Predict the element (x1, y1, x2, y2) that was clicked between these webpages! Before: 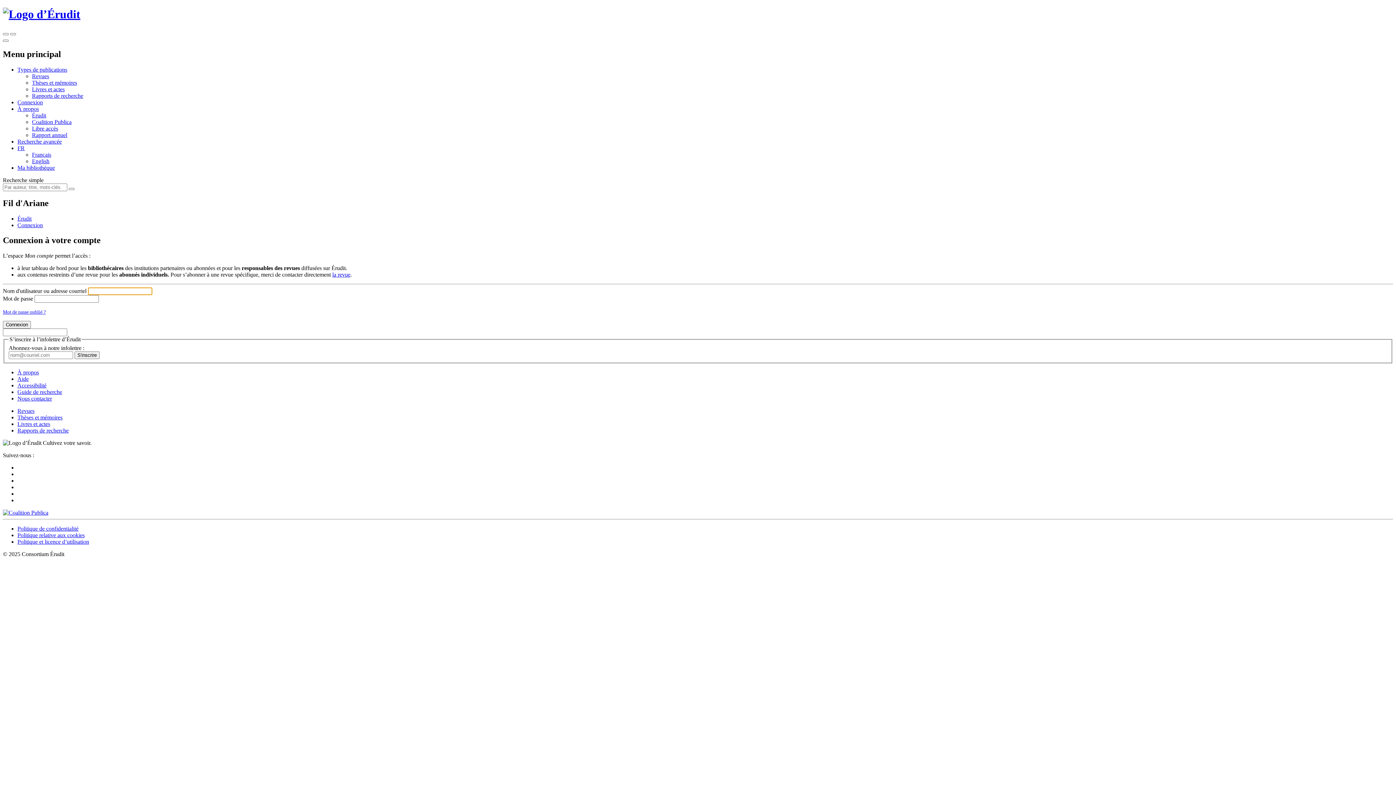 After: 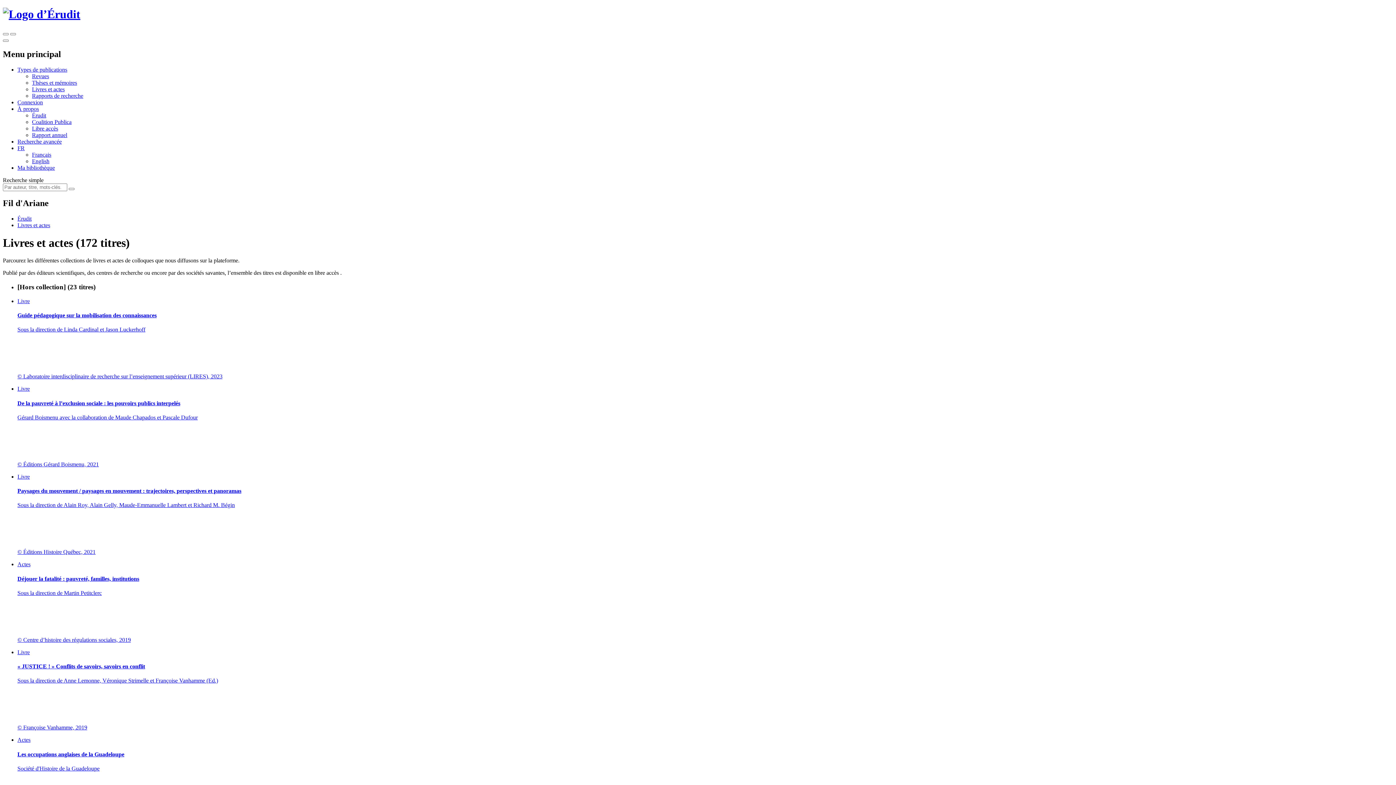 Action: label: Livres et actes bbox: (17, 421, 50, 427)